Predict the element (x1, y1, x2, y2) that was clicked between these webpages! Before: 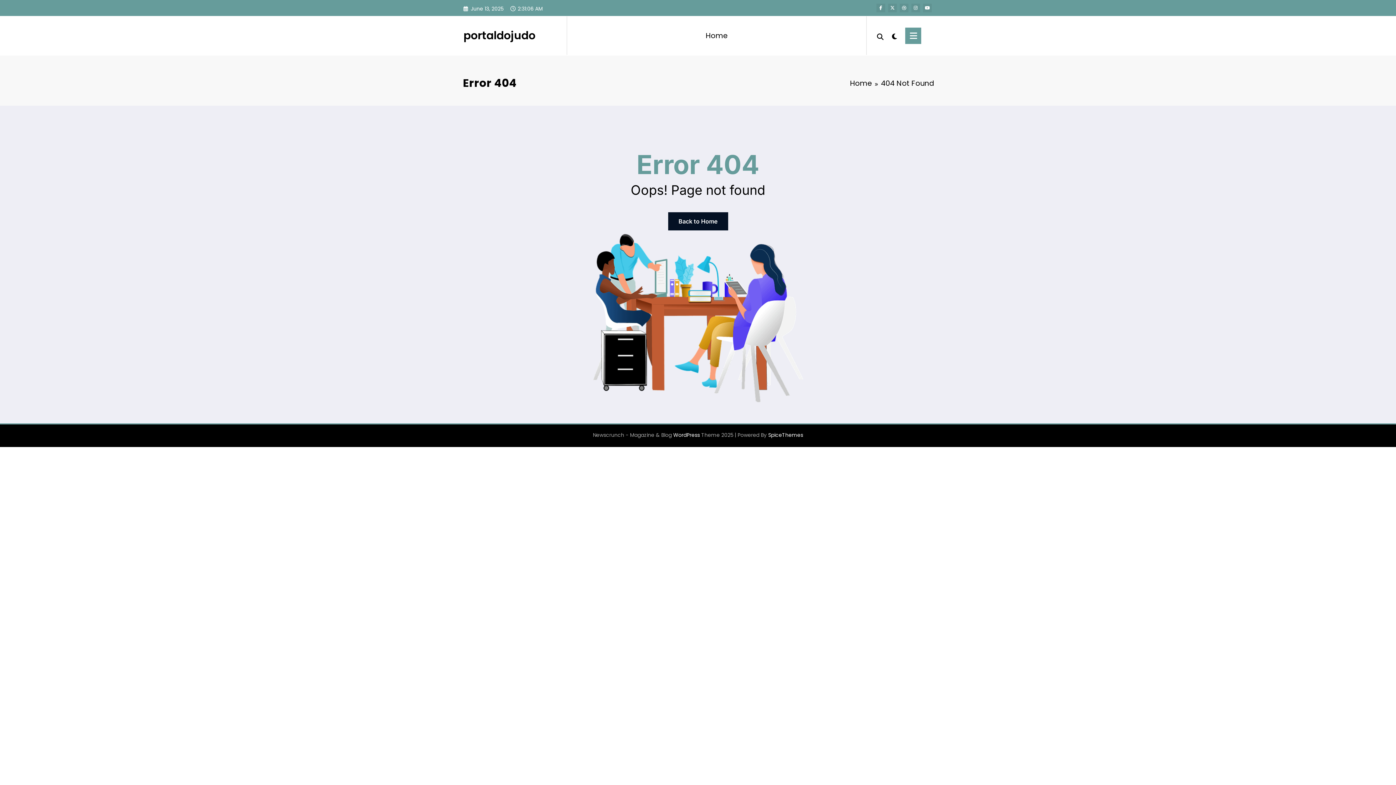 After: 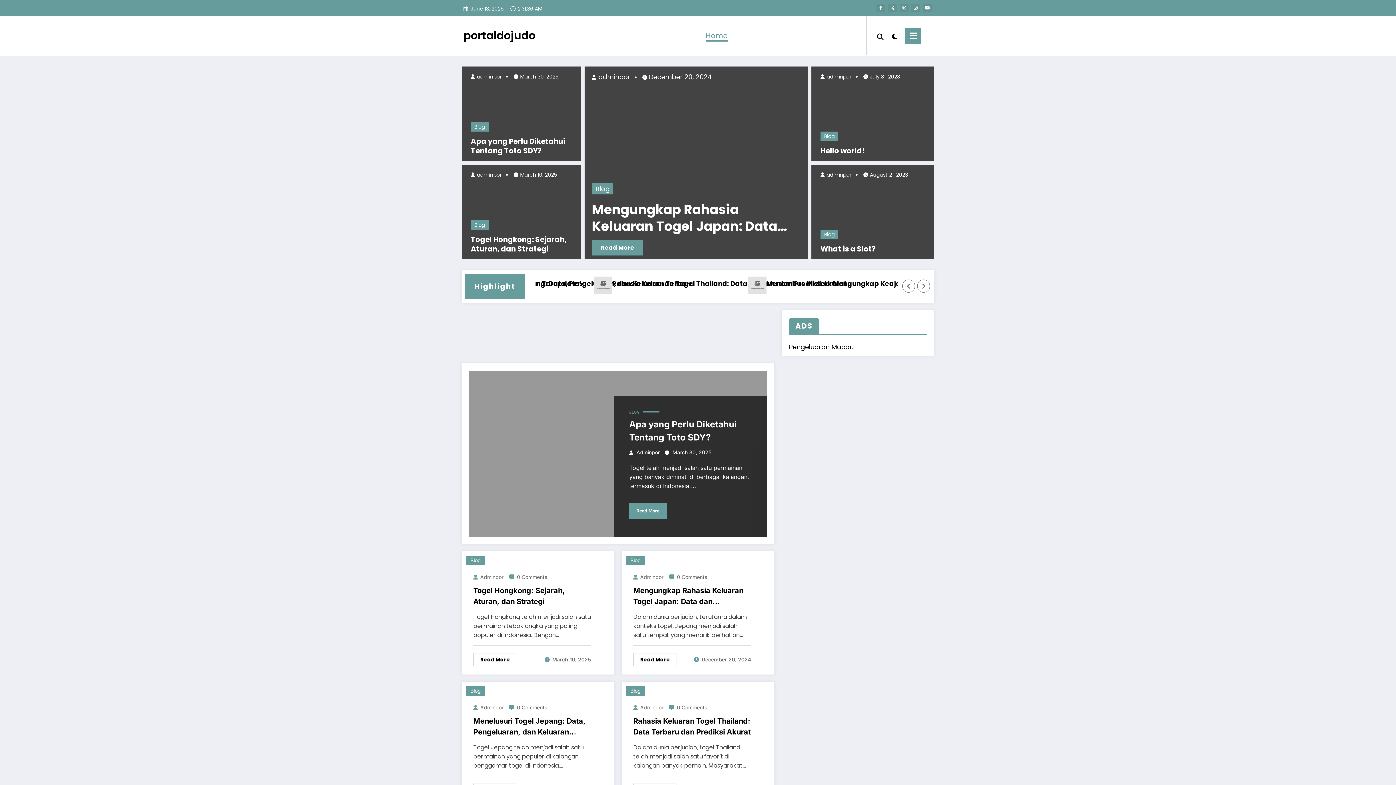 Action: label: Back to Home bbox: (668, 212, 728, 230)